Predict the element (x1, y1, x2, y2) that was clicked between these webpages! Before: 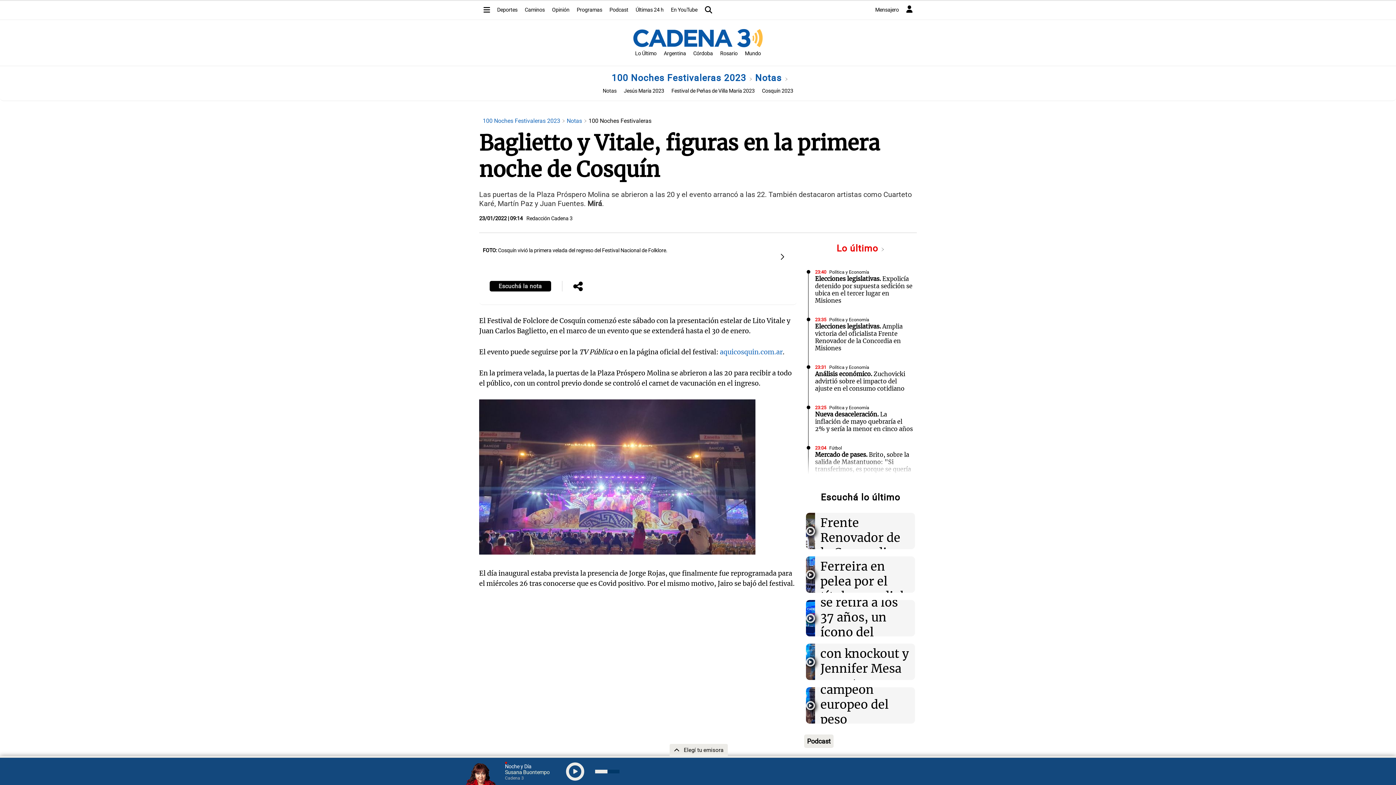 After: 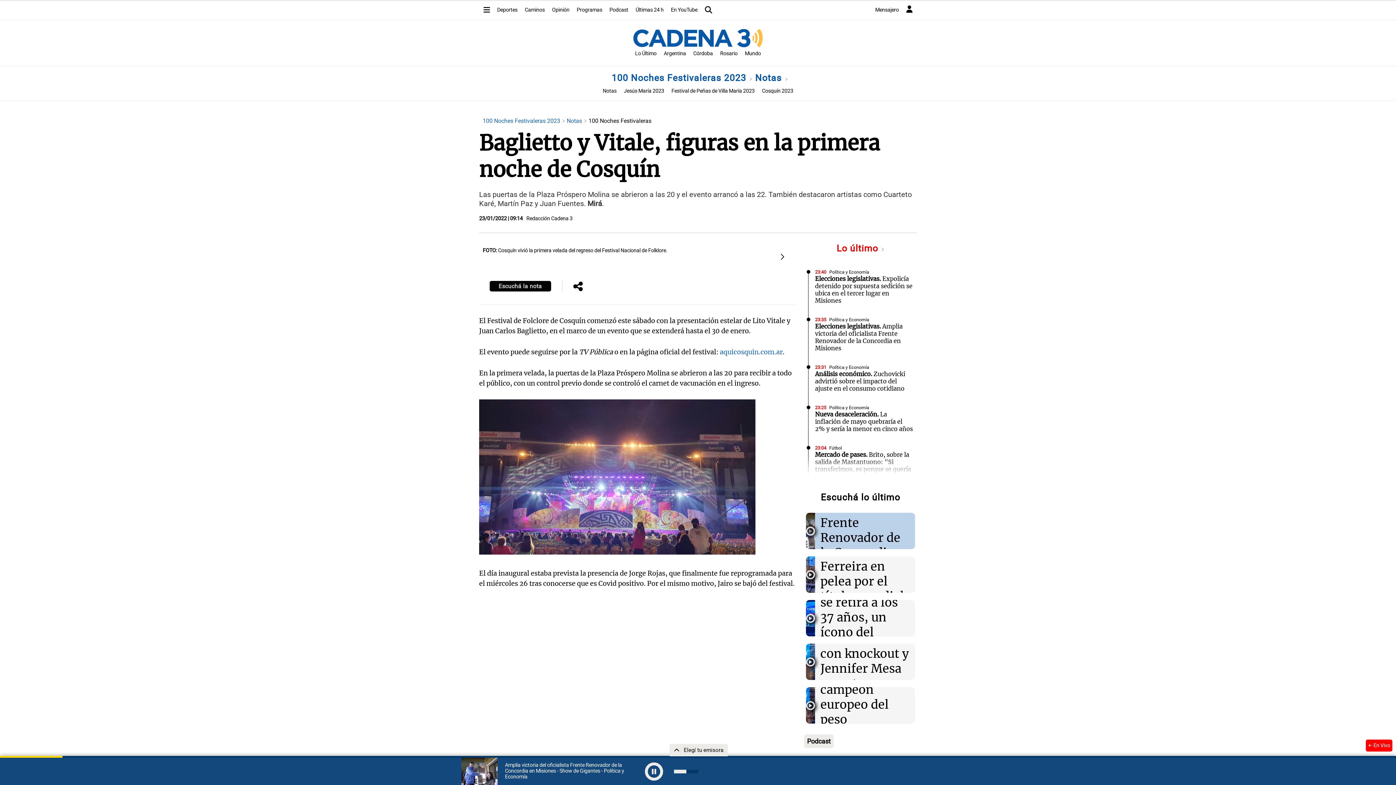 Action: bbox: (807, 525, 813, 536)